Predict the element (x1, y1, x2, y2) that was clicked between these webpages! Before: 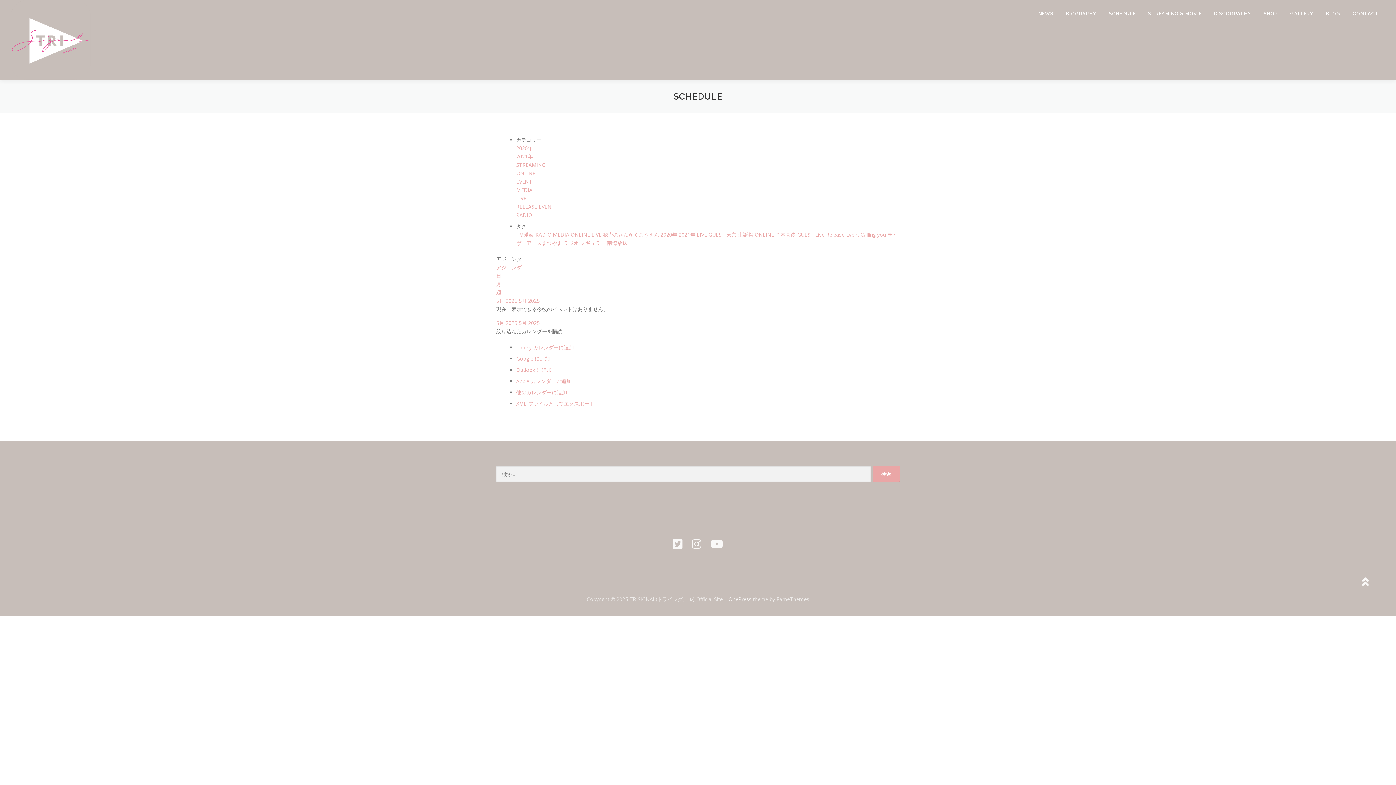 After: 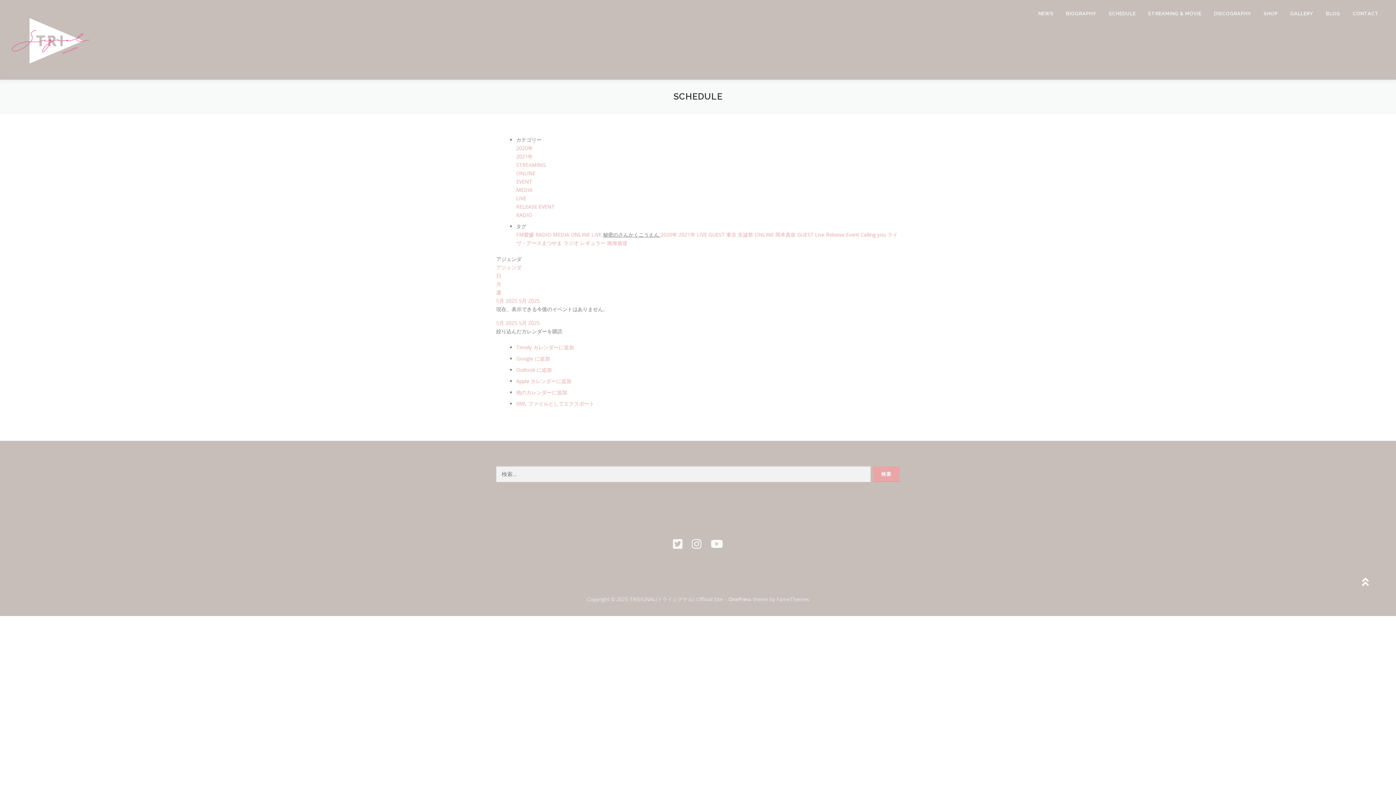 Action: label: 秘密のさんかくこうえん  bbox: (603, 231, 660, 238)